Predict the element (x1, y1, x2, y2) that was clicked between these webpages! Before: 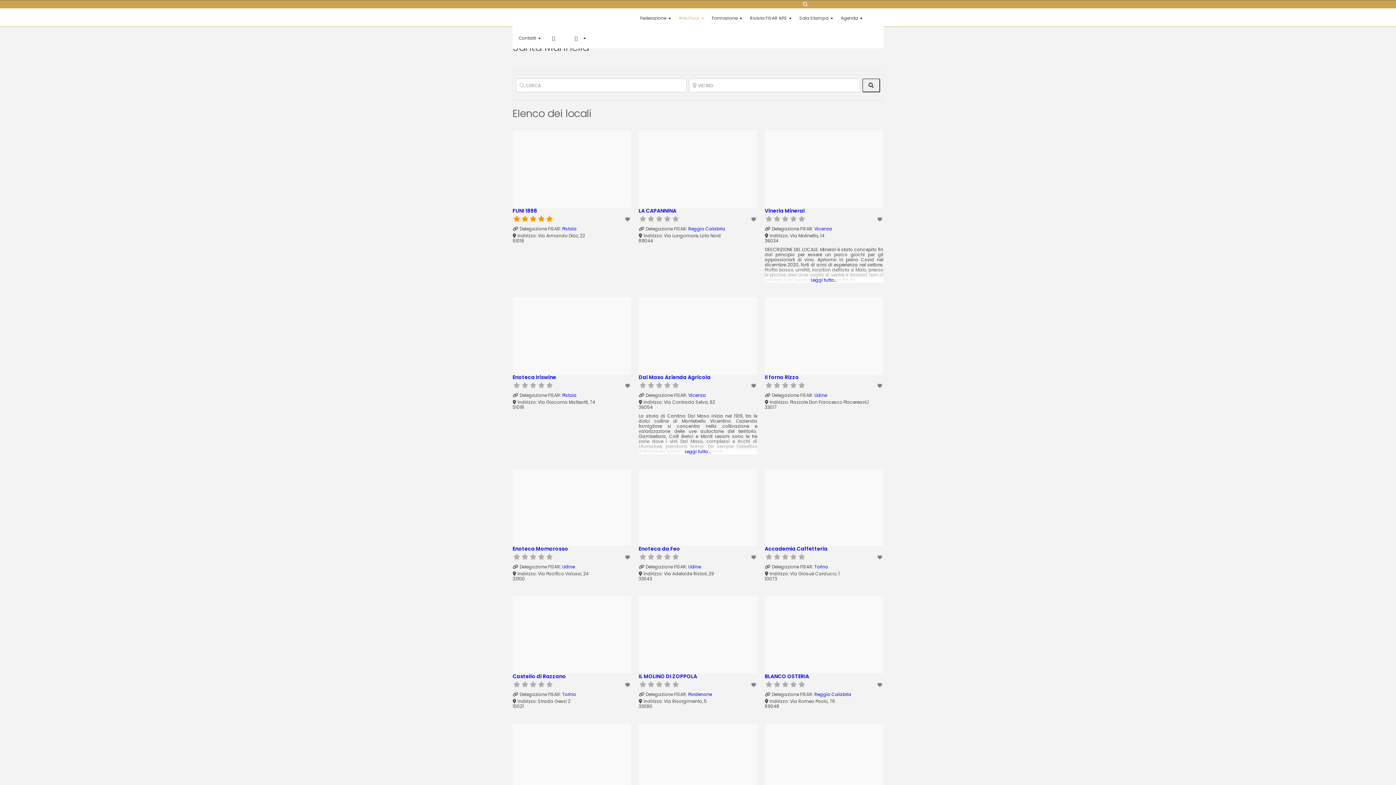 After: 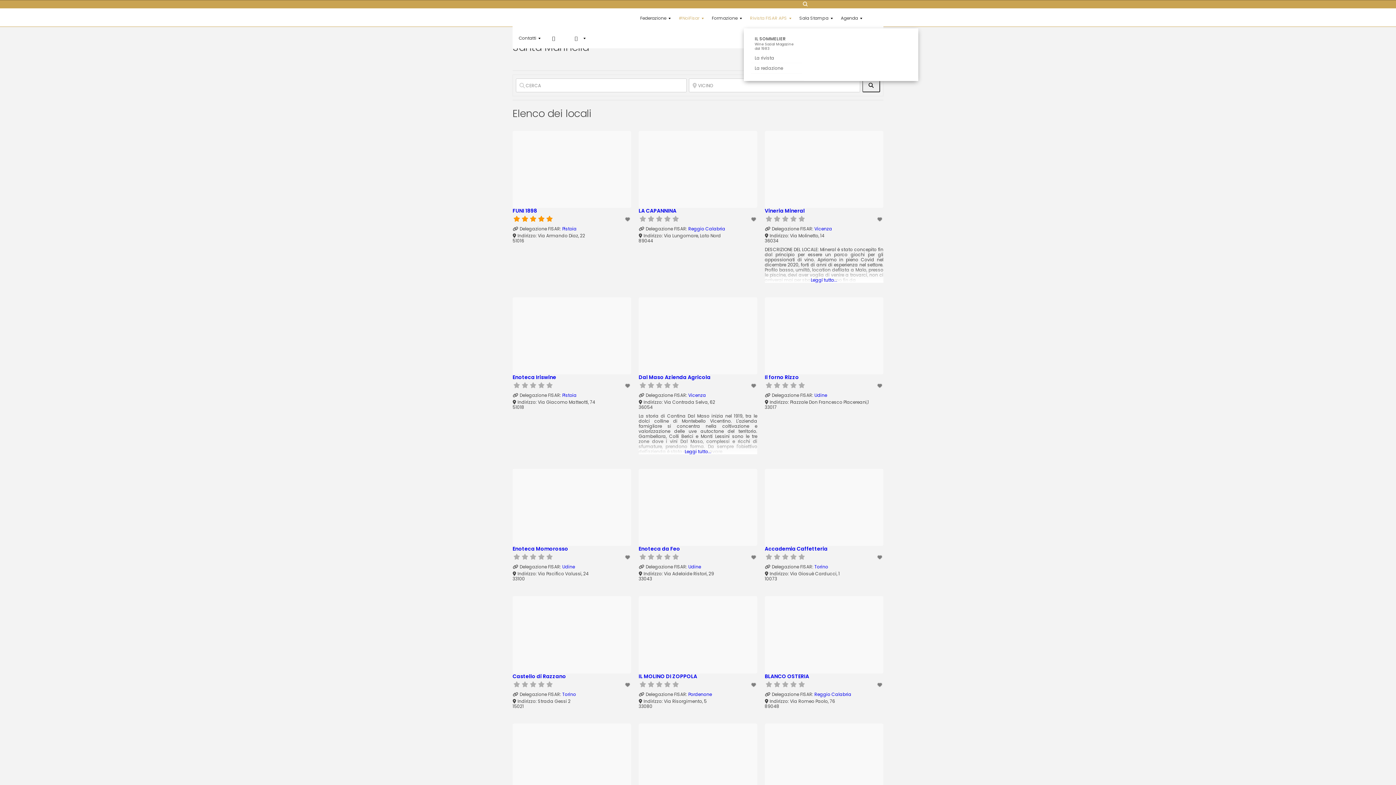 Action: bbox: (744, 8, 793, 28) label: Rivista FISAR APS